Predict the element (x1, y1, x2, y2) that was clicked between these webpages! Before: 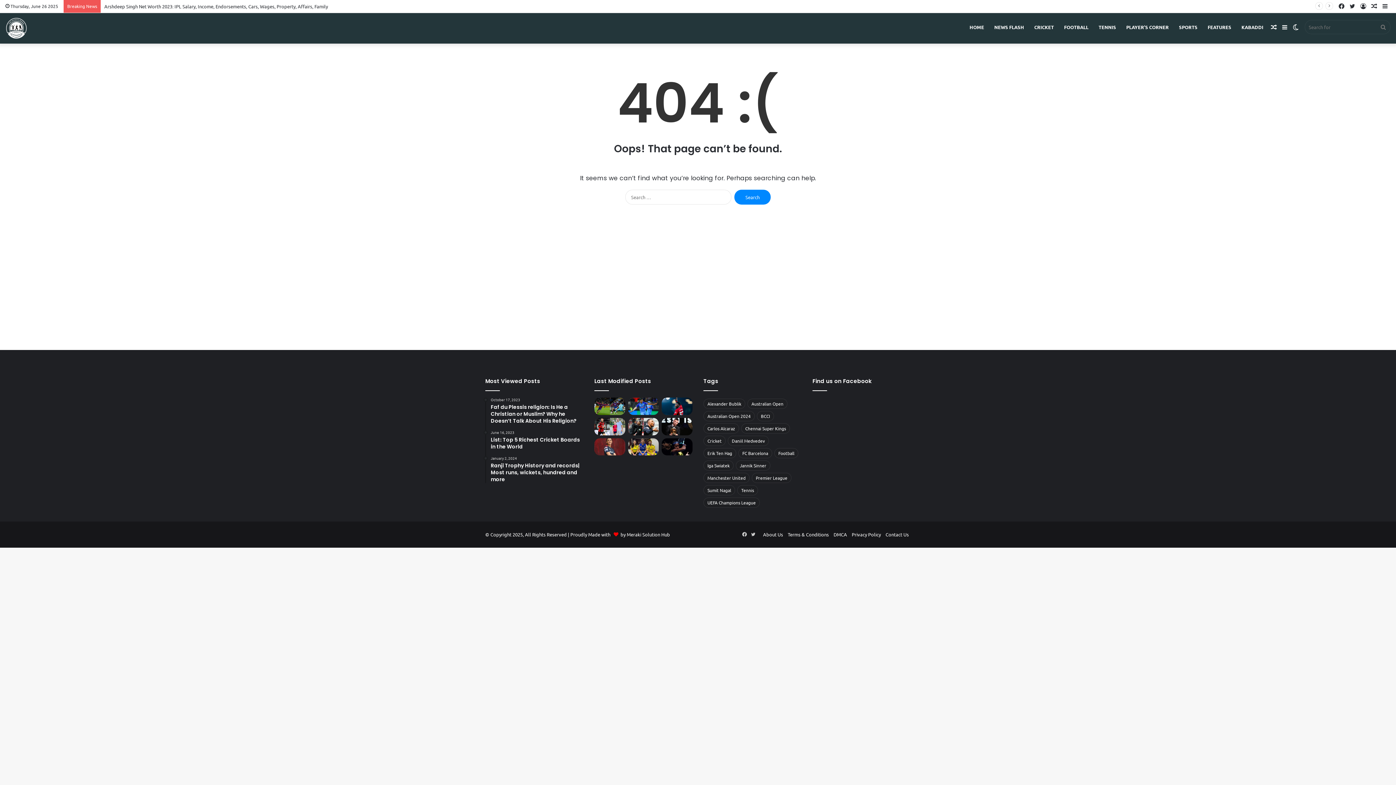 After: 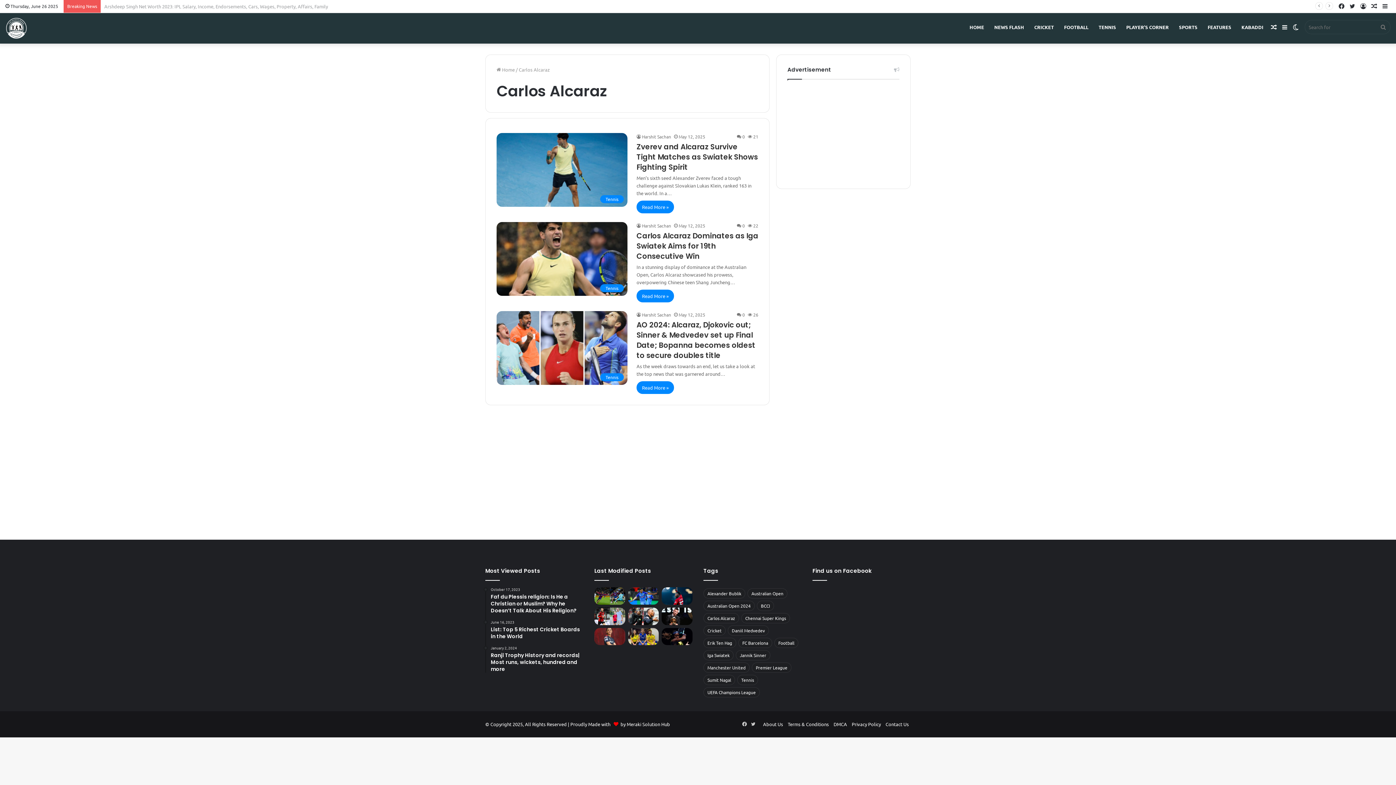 Action: label: Carlos Alcaraz (3 items) bbox: (703, 423, 739, 433)